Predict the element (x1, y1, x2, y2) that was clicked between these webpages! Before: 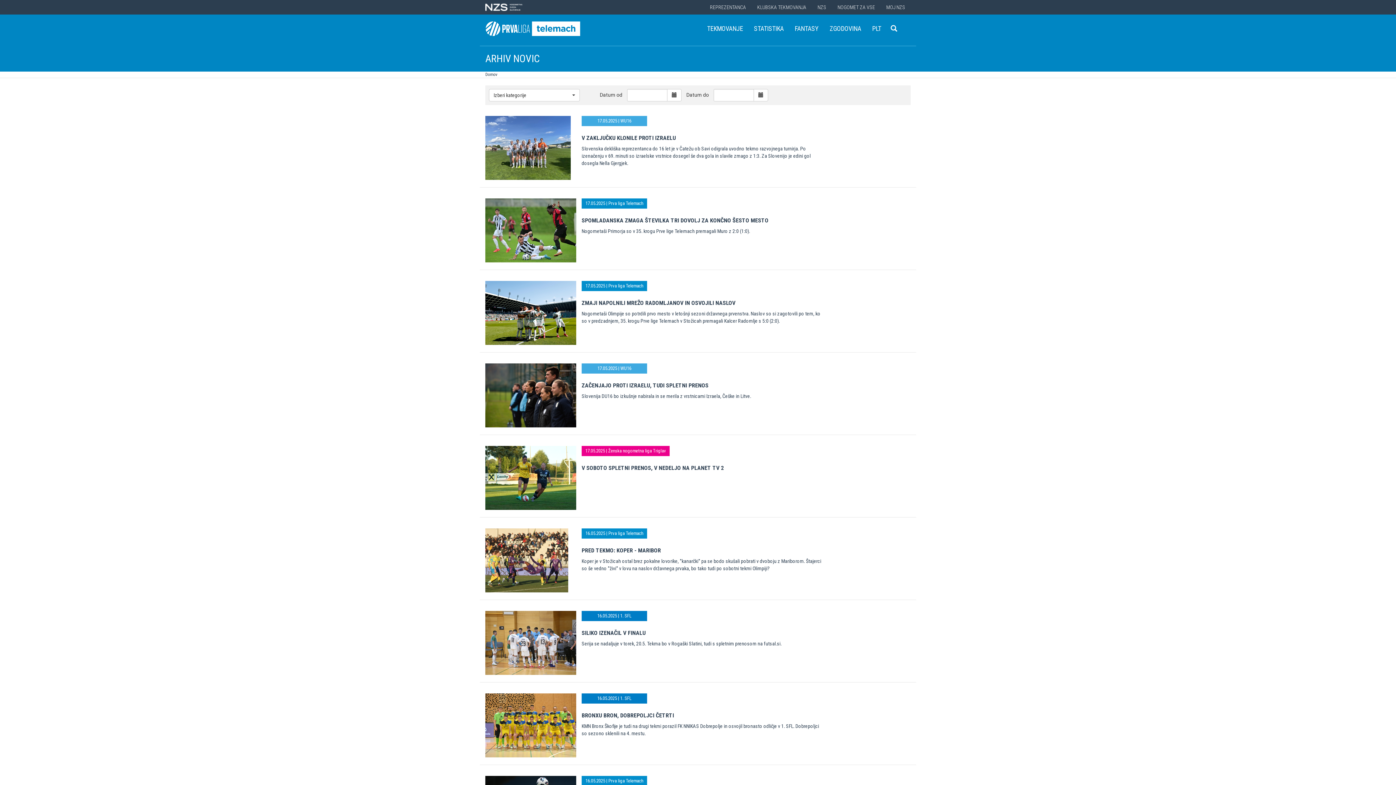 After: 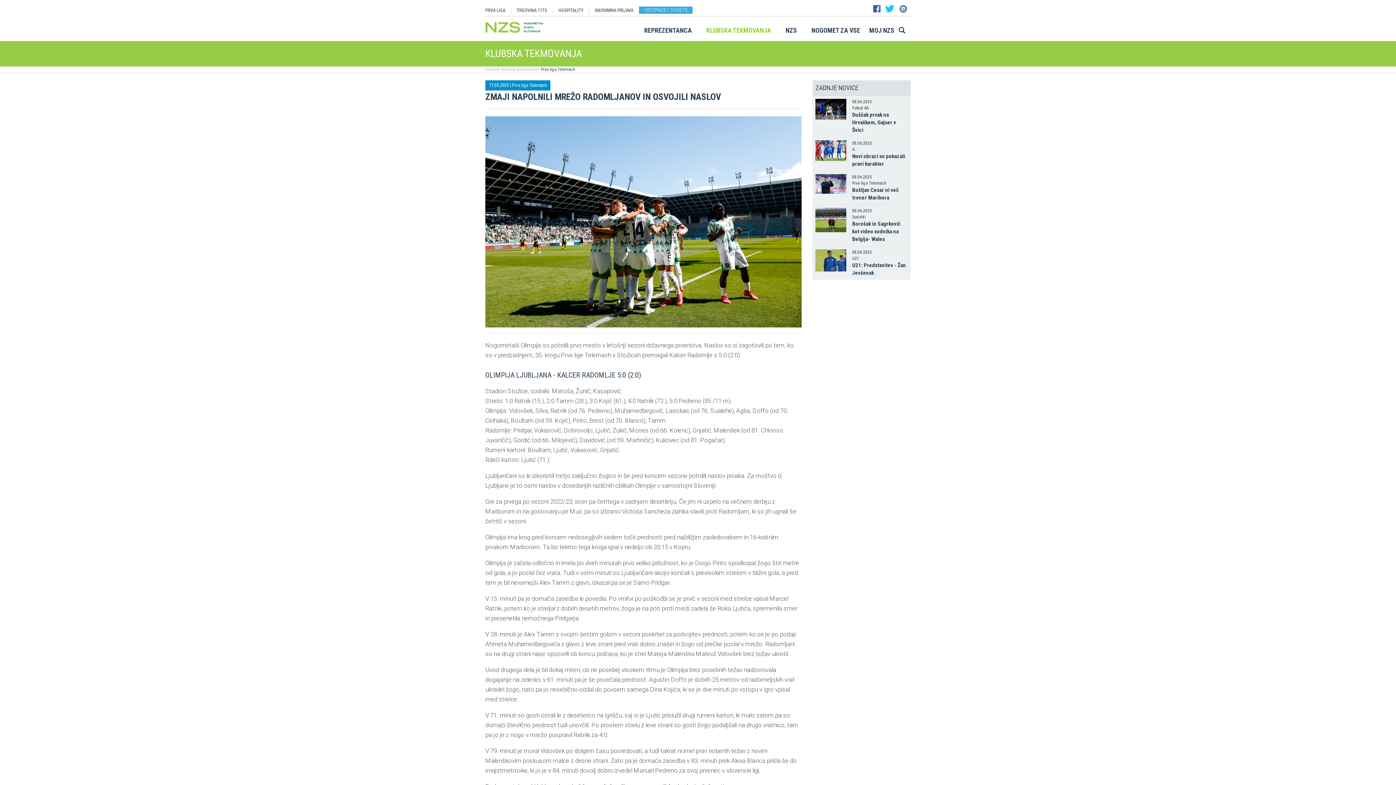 Action: label: 17.05.2025 | Prva liga Telemach
ZMAJI NAPOLNILI MREŽO RADOMLJANOV IN OSVOJILI NASLOV
Nogometaši Olimpije so potrdili prvo mesto v letošnji sezoni državnega prvenstva. Naslov so si zagotovili po tem, ko so v predzadnjem, 35. krogu Prve lige Telemach v Stožicah premagali Kalcer Radomlje s 5:0 (2:0). bbox: (485, 277, 910, 352)